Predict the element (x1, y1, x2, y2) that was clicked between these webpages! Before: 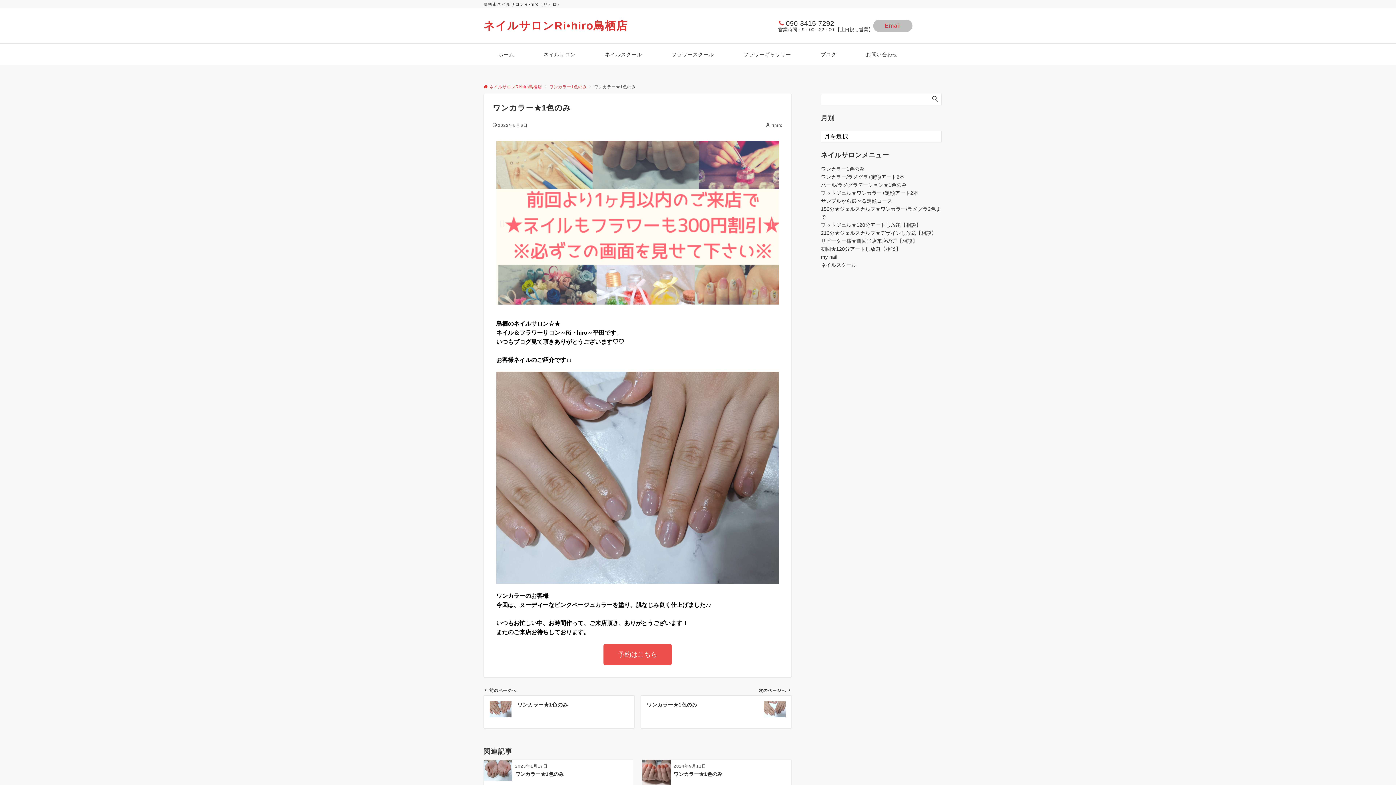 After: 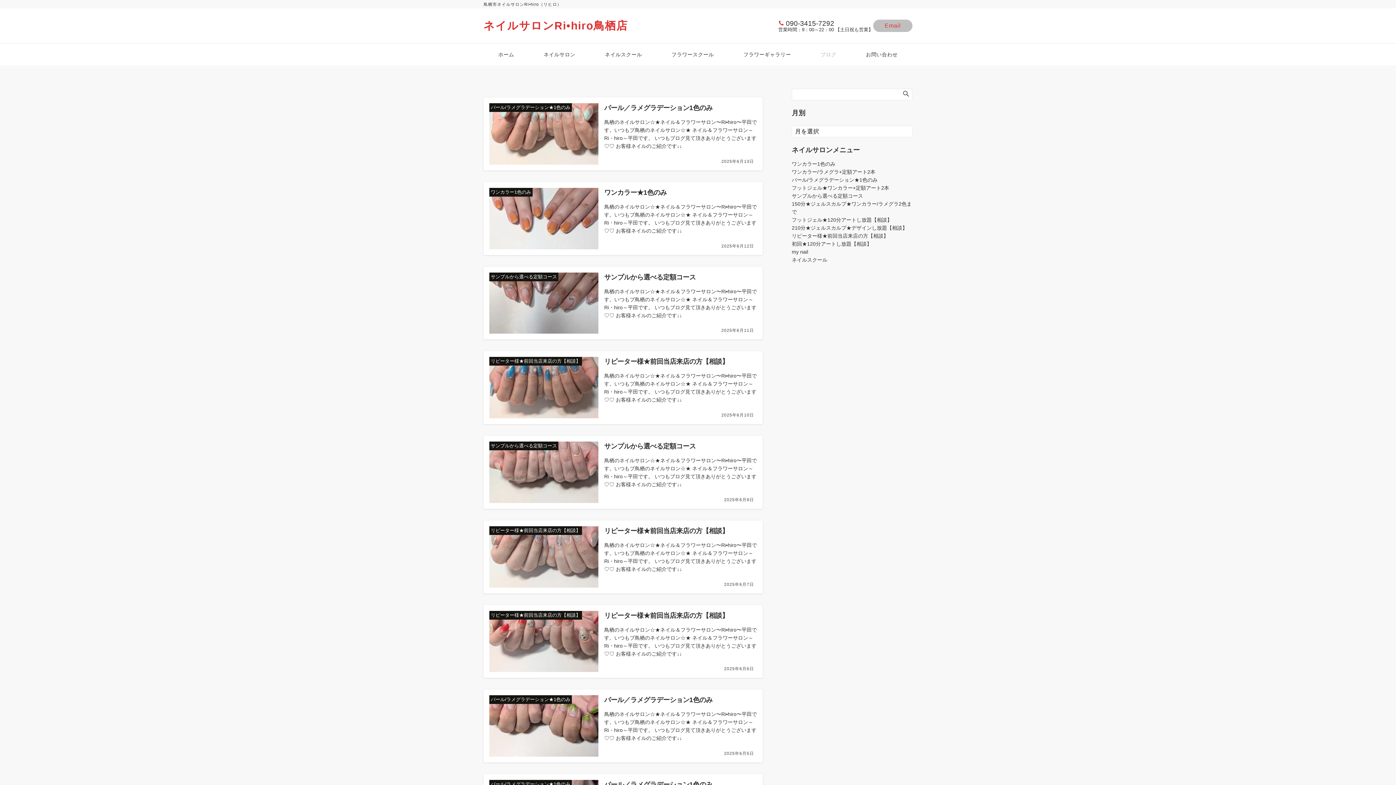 Action: bbox: (483, 84, 542, 89) label: ネイルサロンRi•hiro鳥栖店